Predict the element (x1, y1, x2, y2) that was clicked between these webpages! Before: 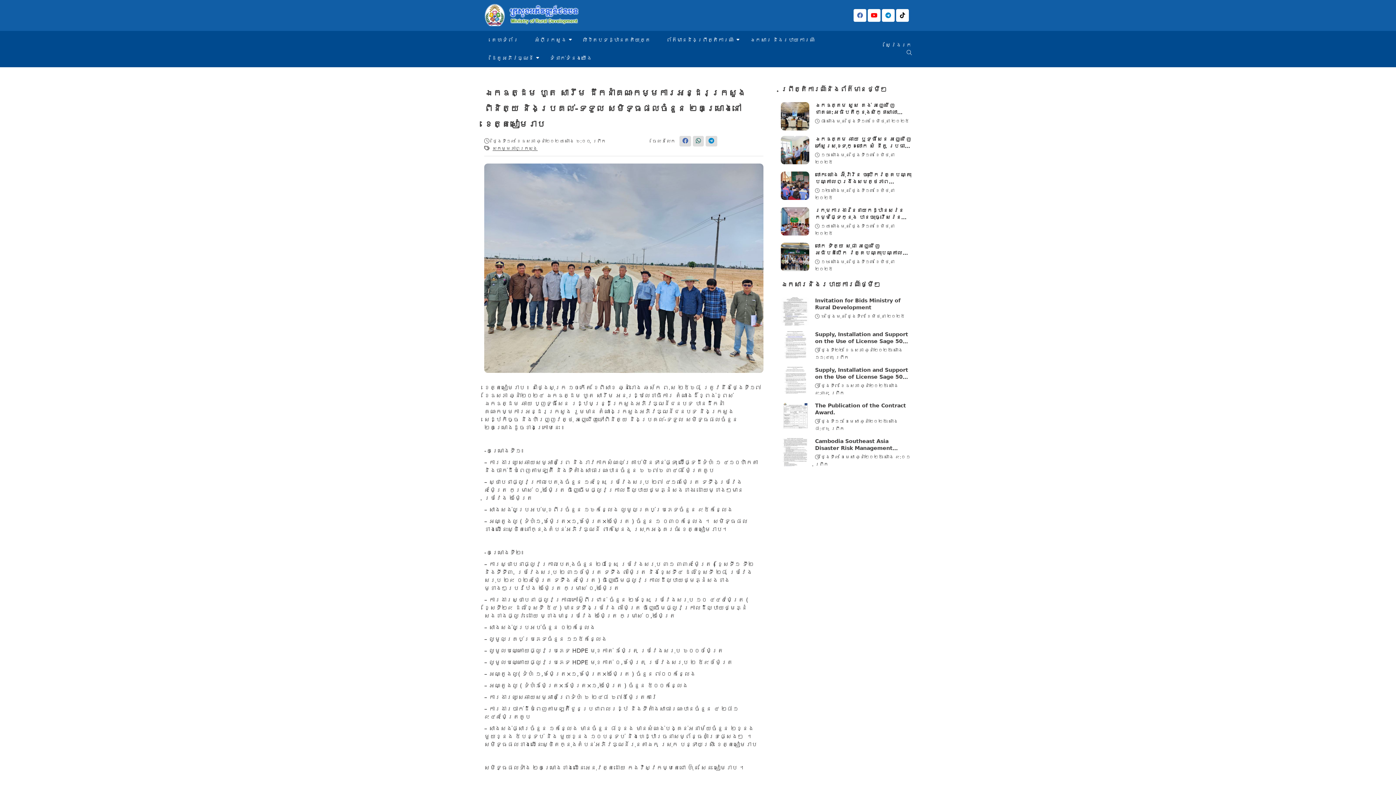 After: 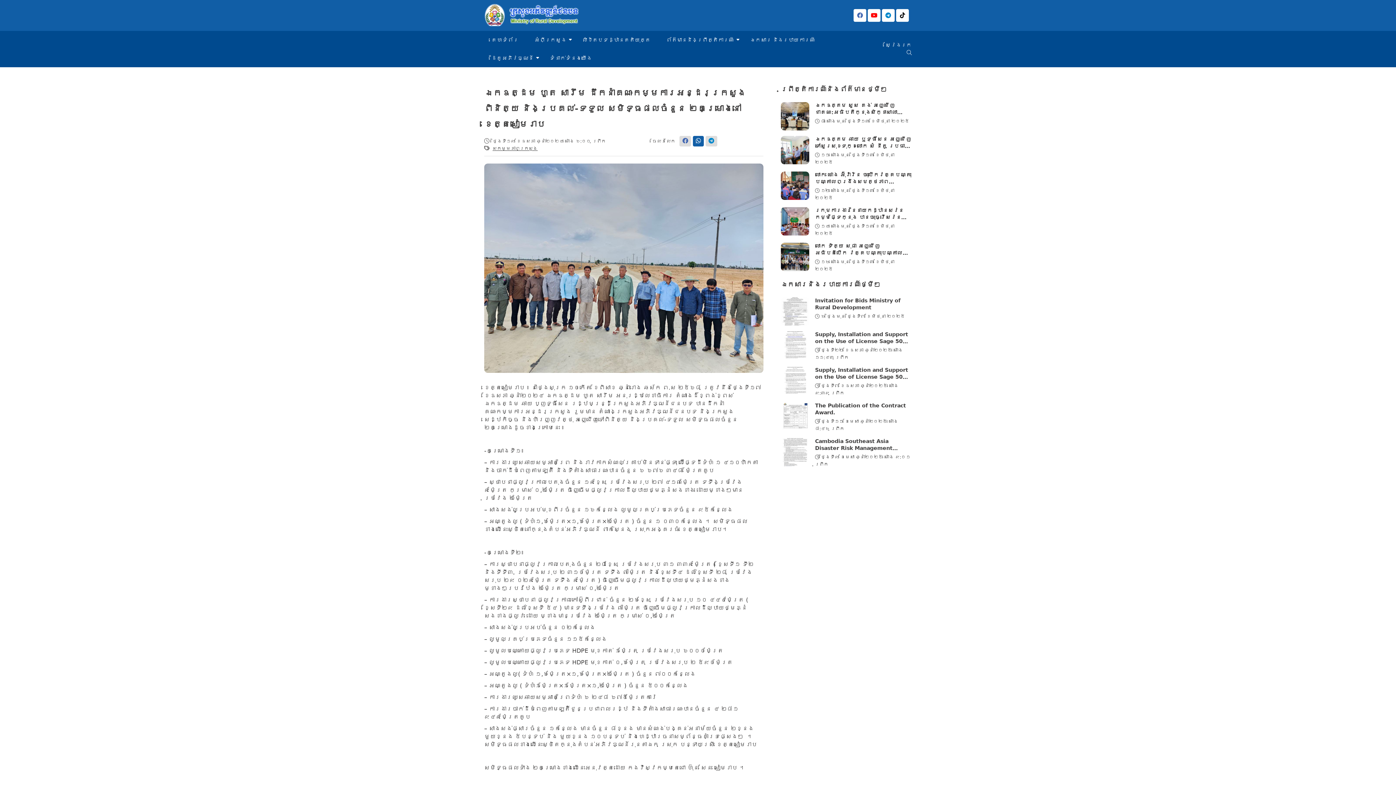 Action: bbox: (693, 136, 704, 146)